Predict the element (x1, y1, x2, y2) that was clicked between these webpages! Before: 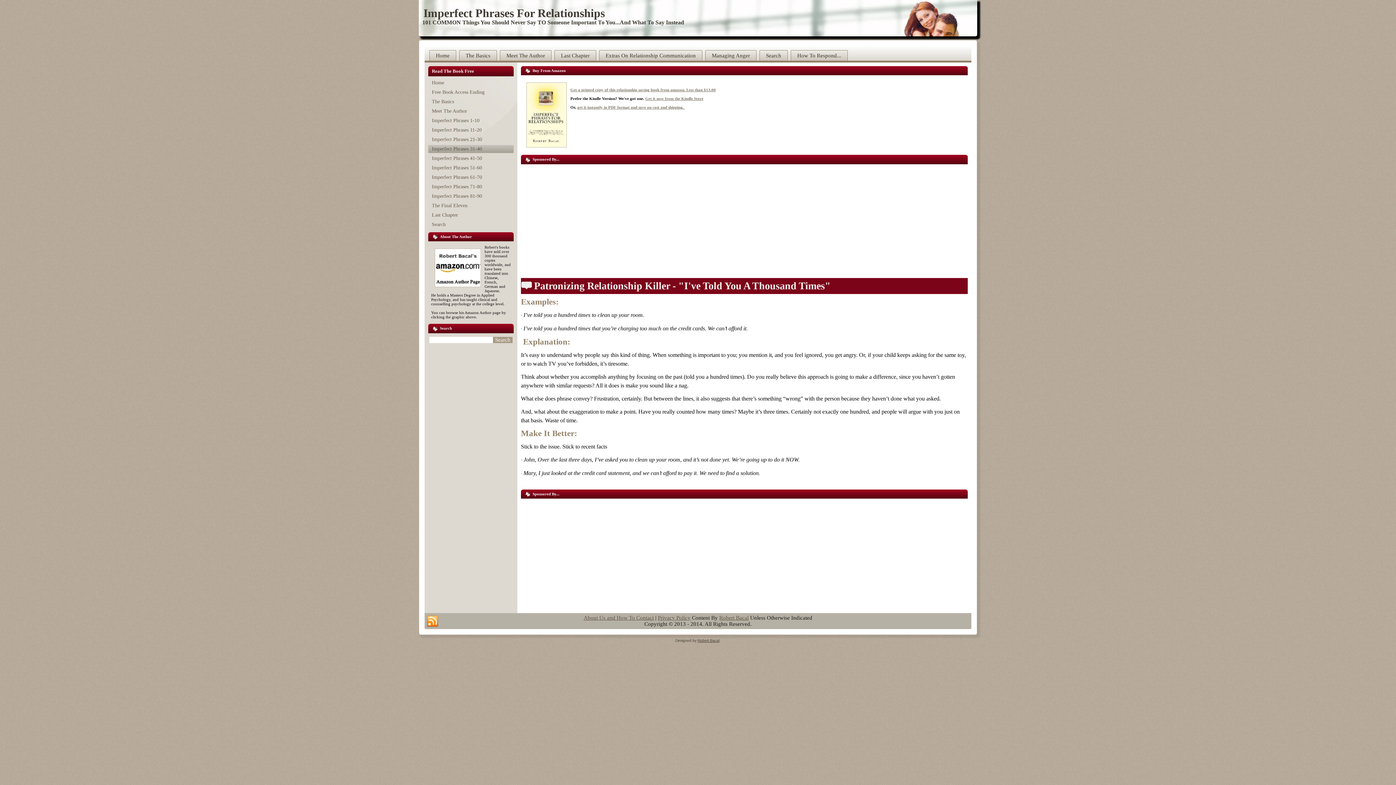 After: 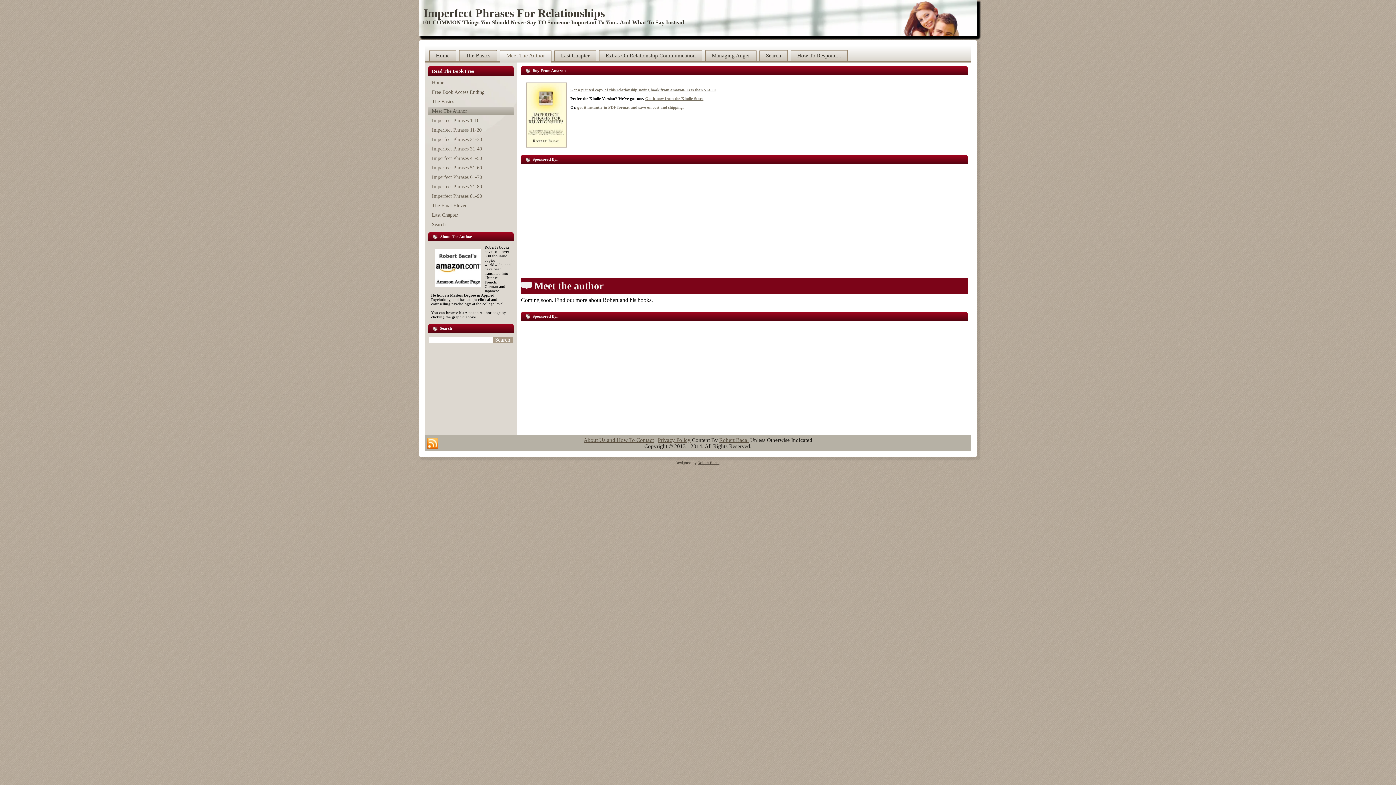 Action: label: Meet The Author bbox: (428, 107, 513, 115)